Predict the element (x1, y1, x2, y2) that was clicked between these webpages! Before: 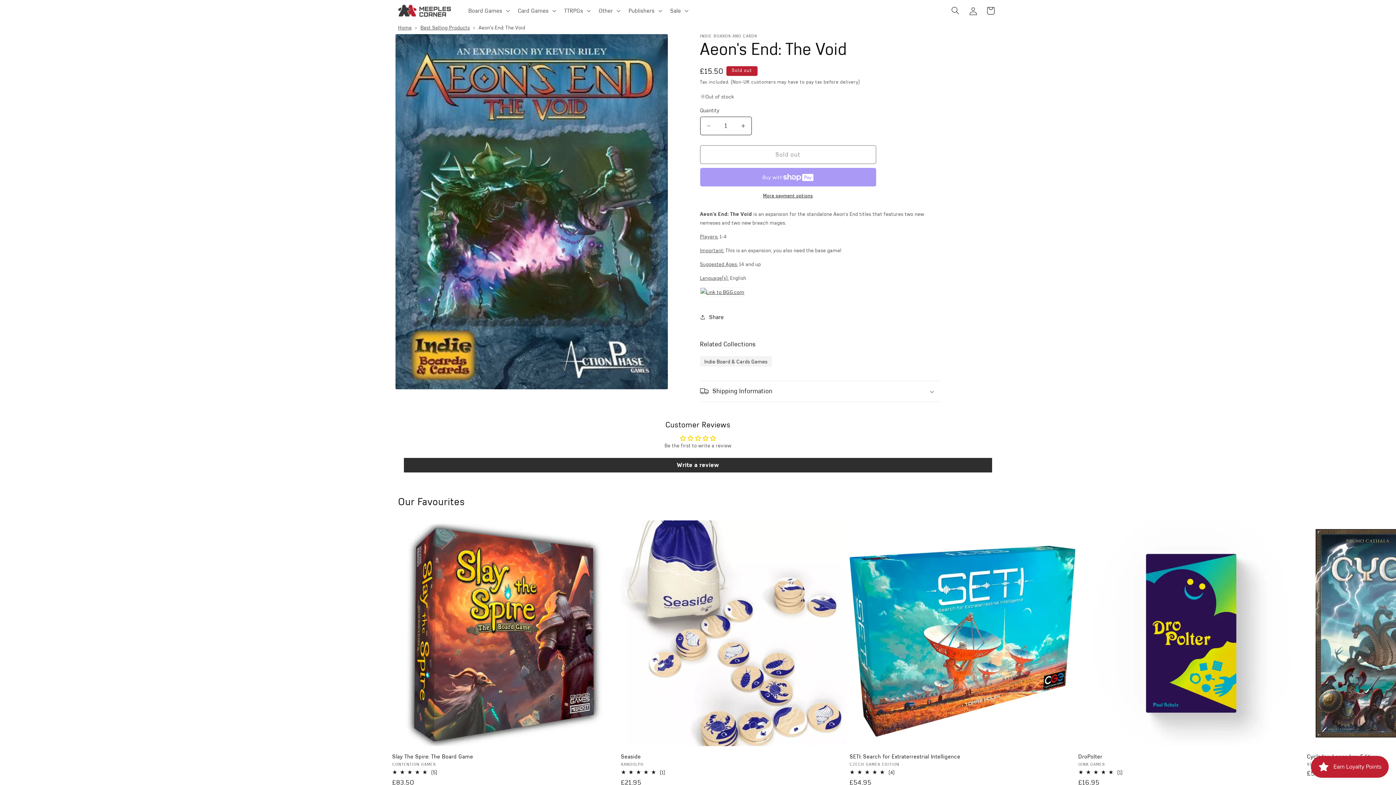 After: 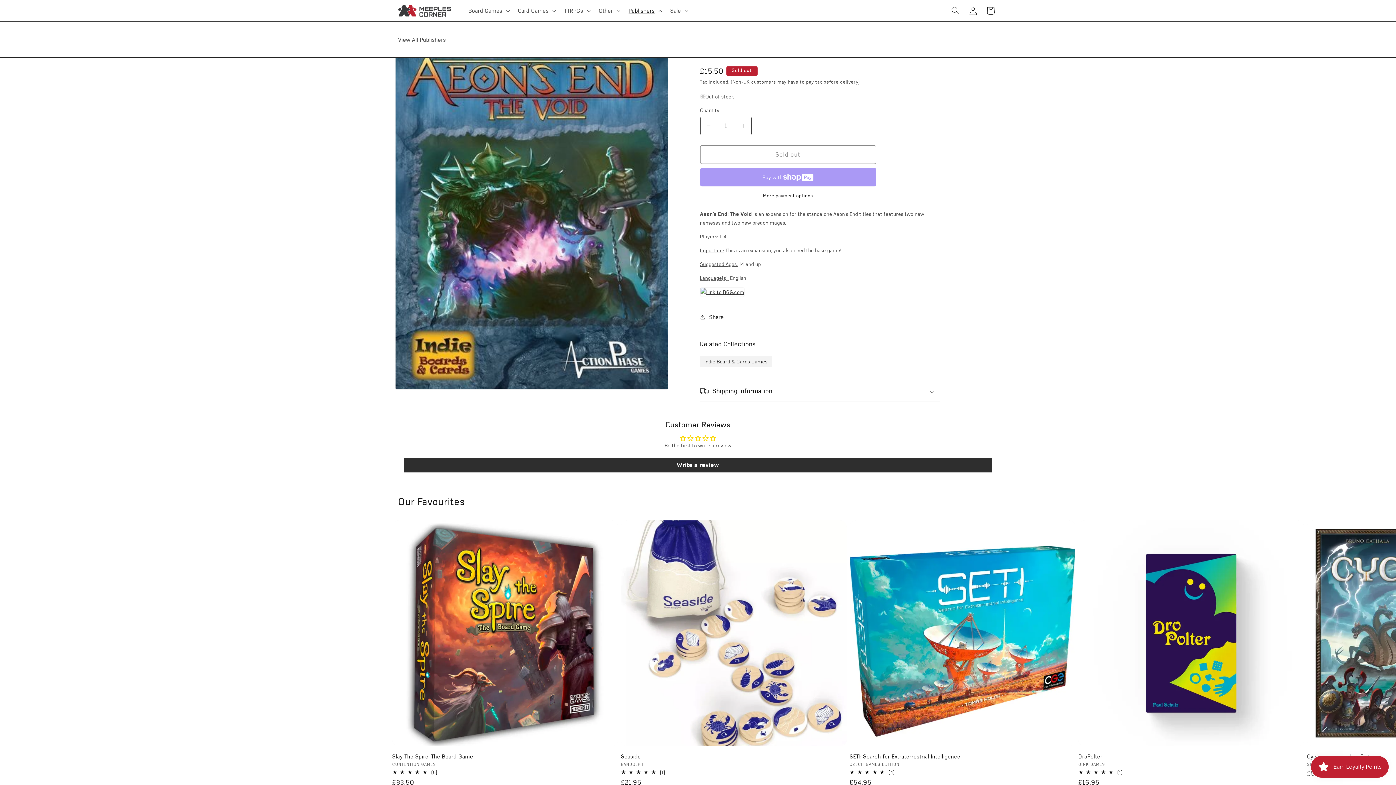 Action: label: Publishers bbox: (623, 2, 665, 18)